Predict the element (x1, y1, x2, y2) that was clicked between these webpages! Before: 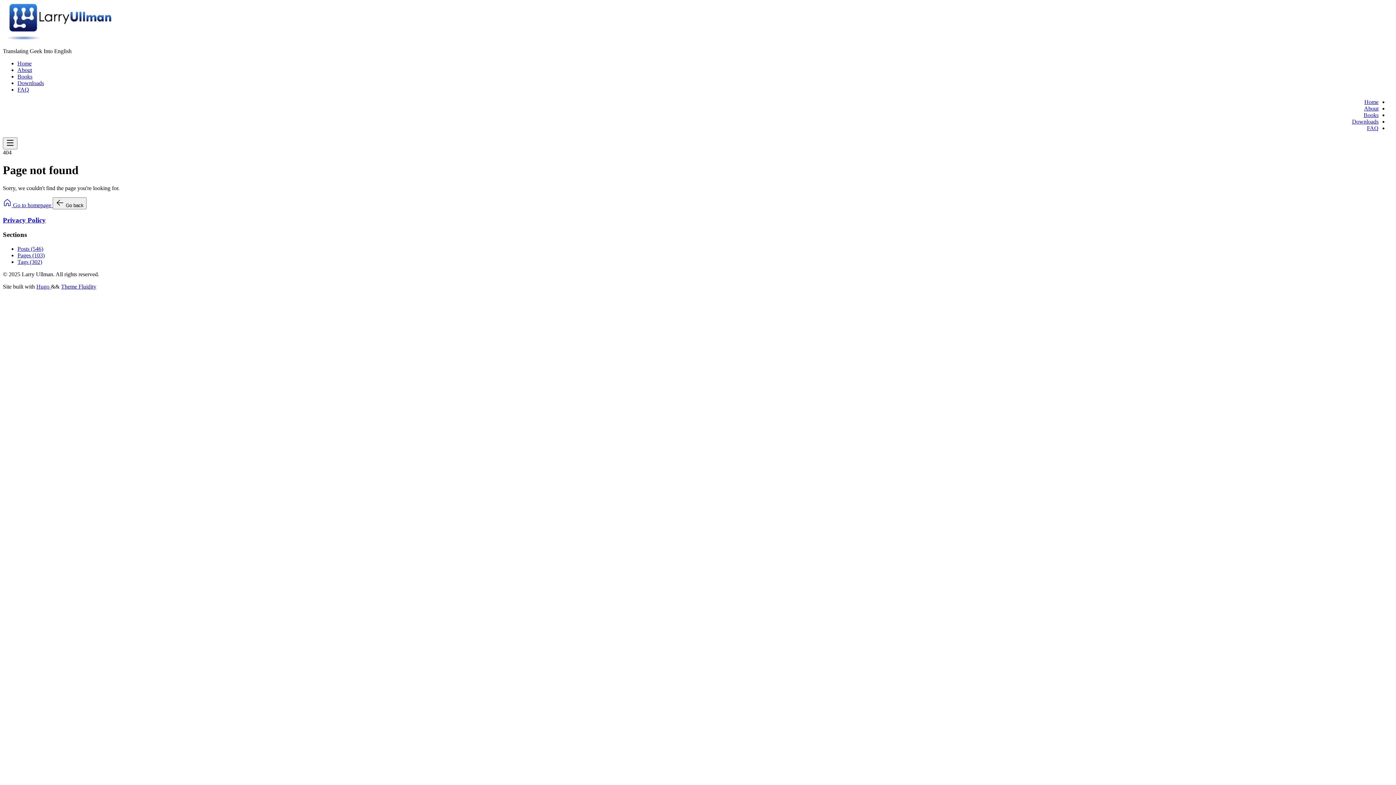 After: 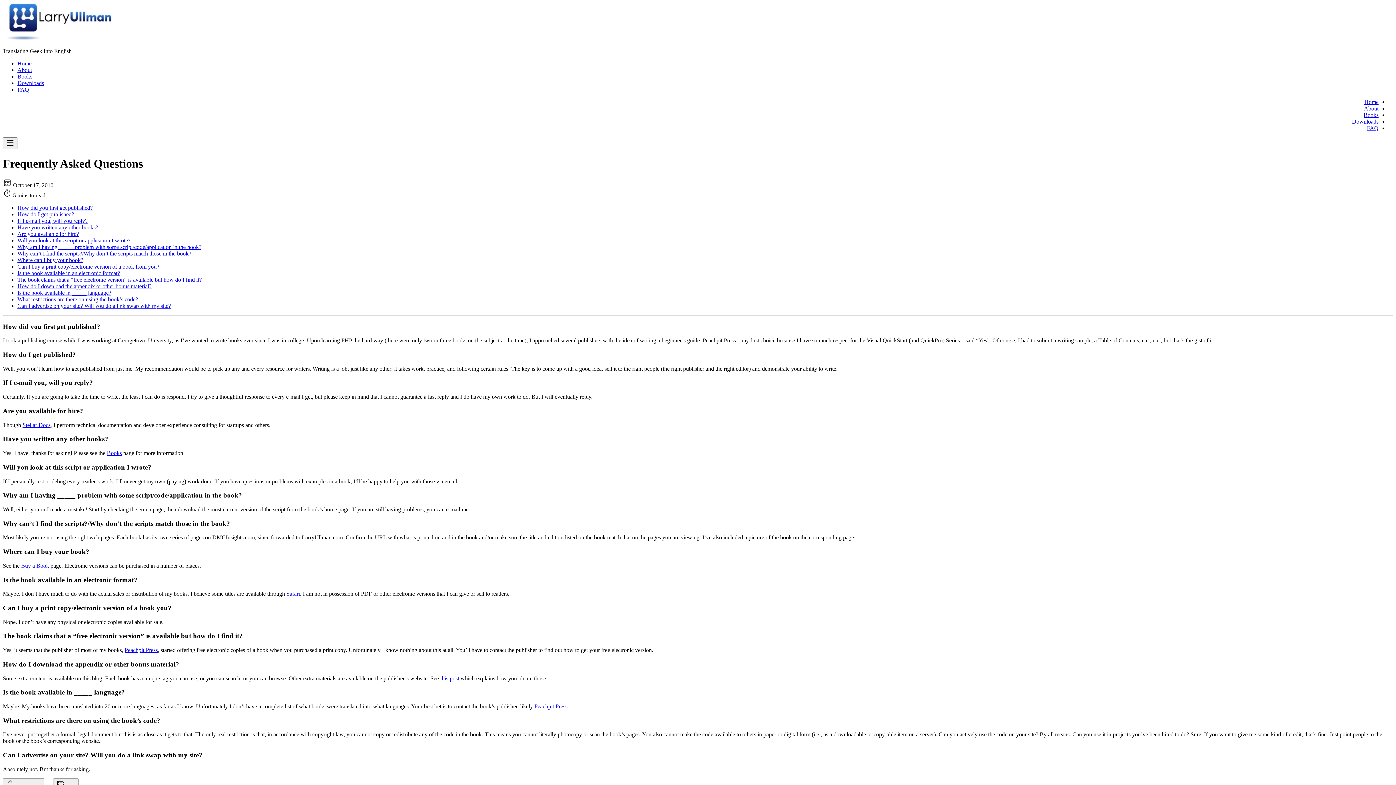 Action: label: FAQ bbox: (1367, 125, 1378, 131)